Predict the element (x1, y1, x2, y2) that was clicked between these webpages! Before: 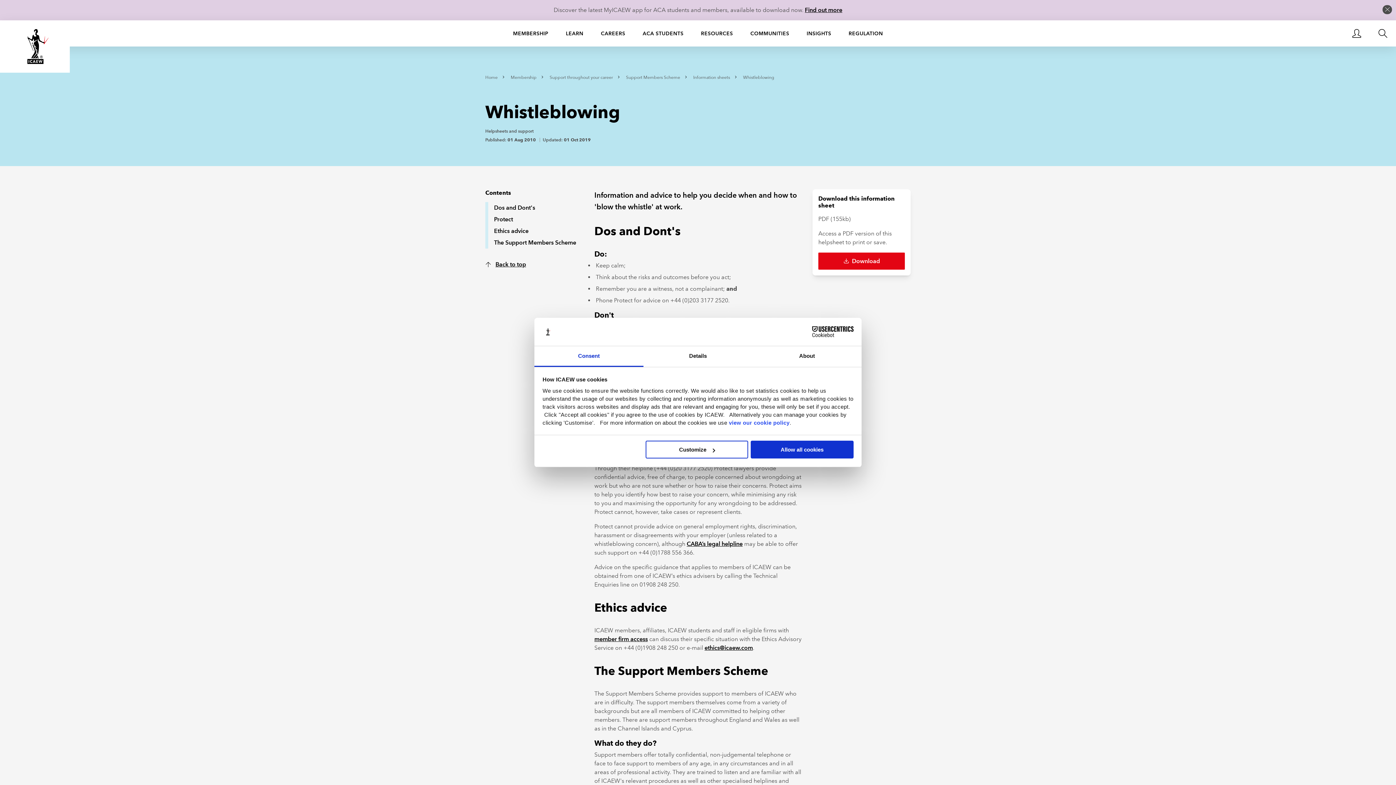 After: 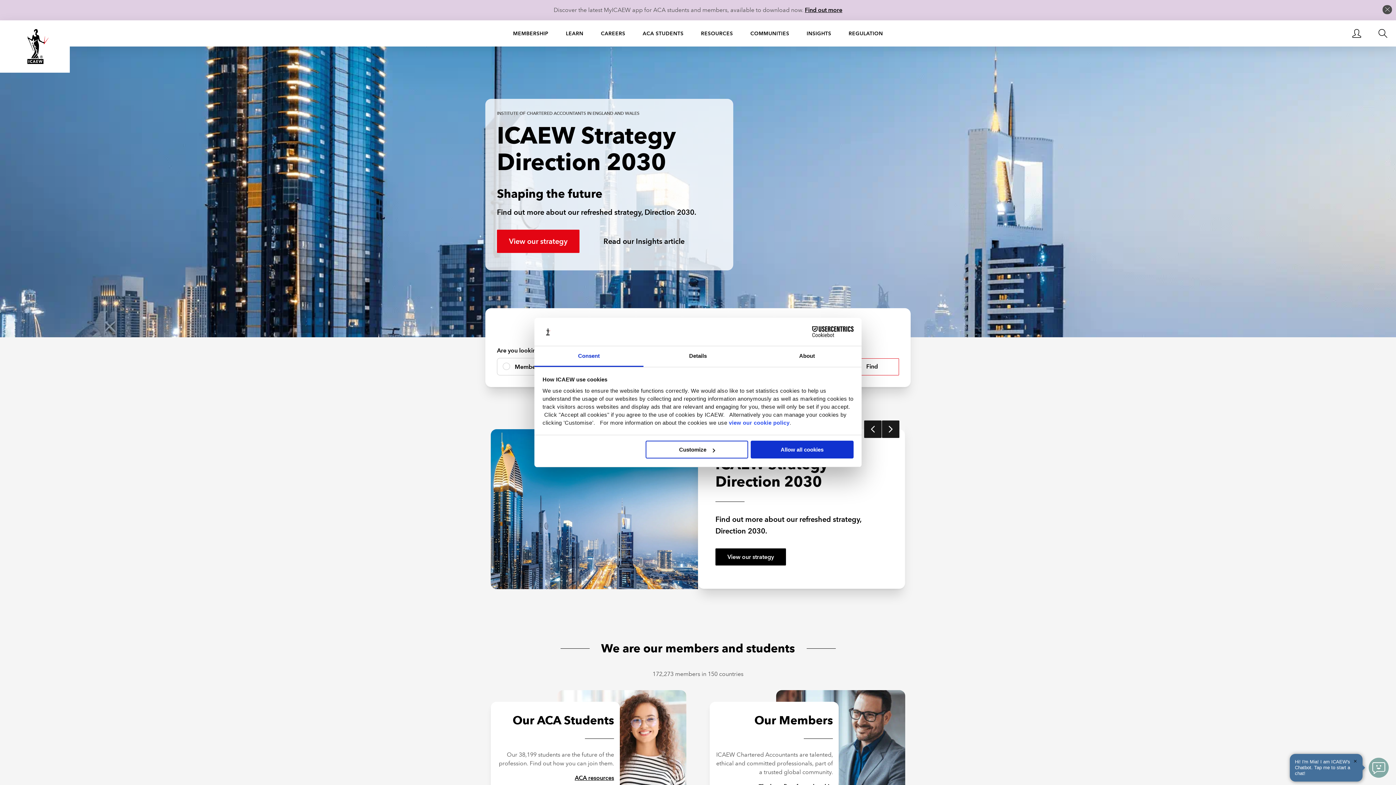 Action: bbox: (485, 74, 497, 80) label: Home